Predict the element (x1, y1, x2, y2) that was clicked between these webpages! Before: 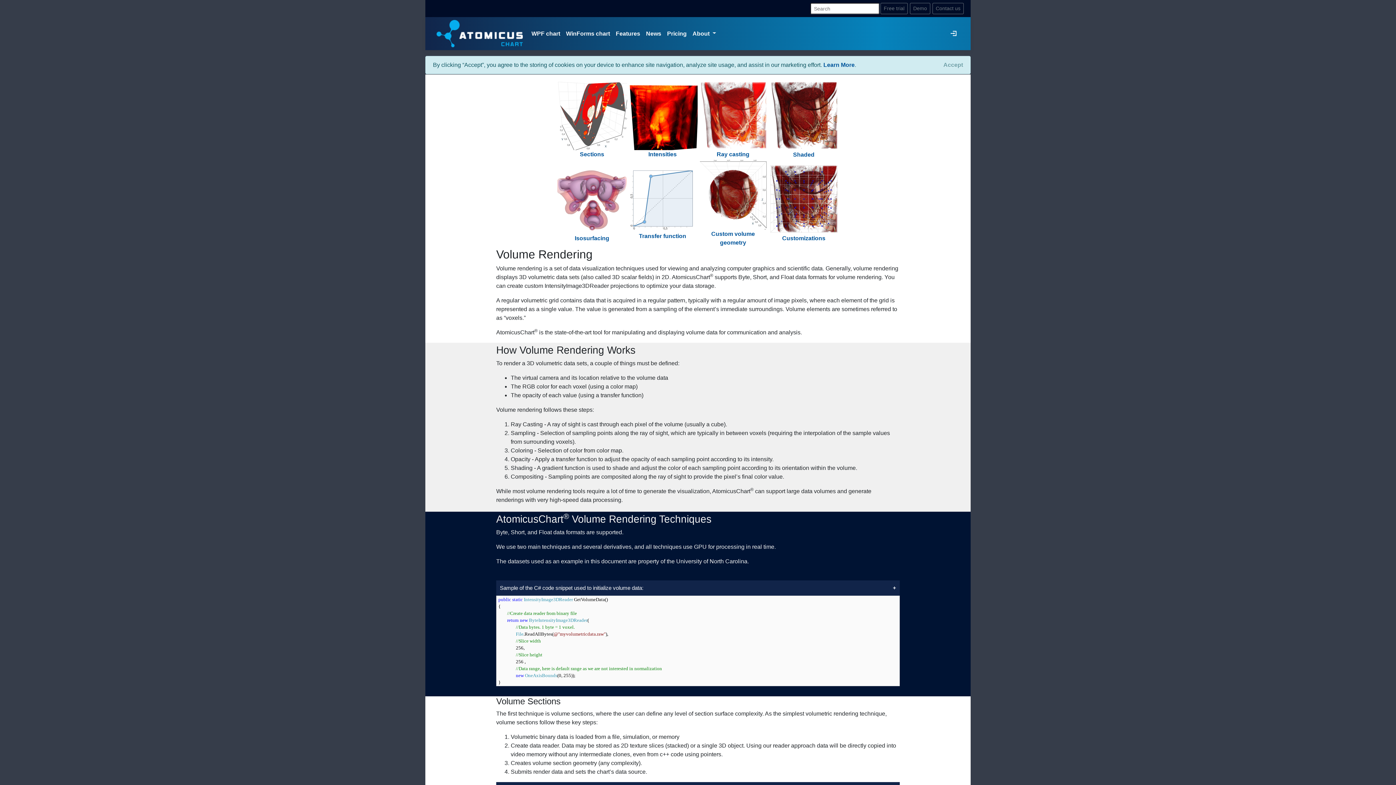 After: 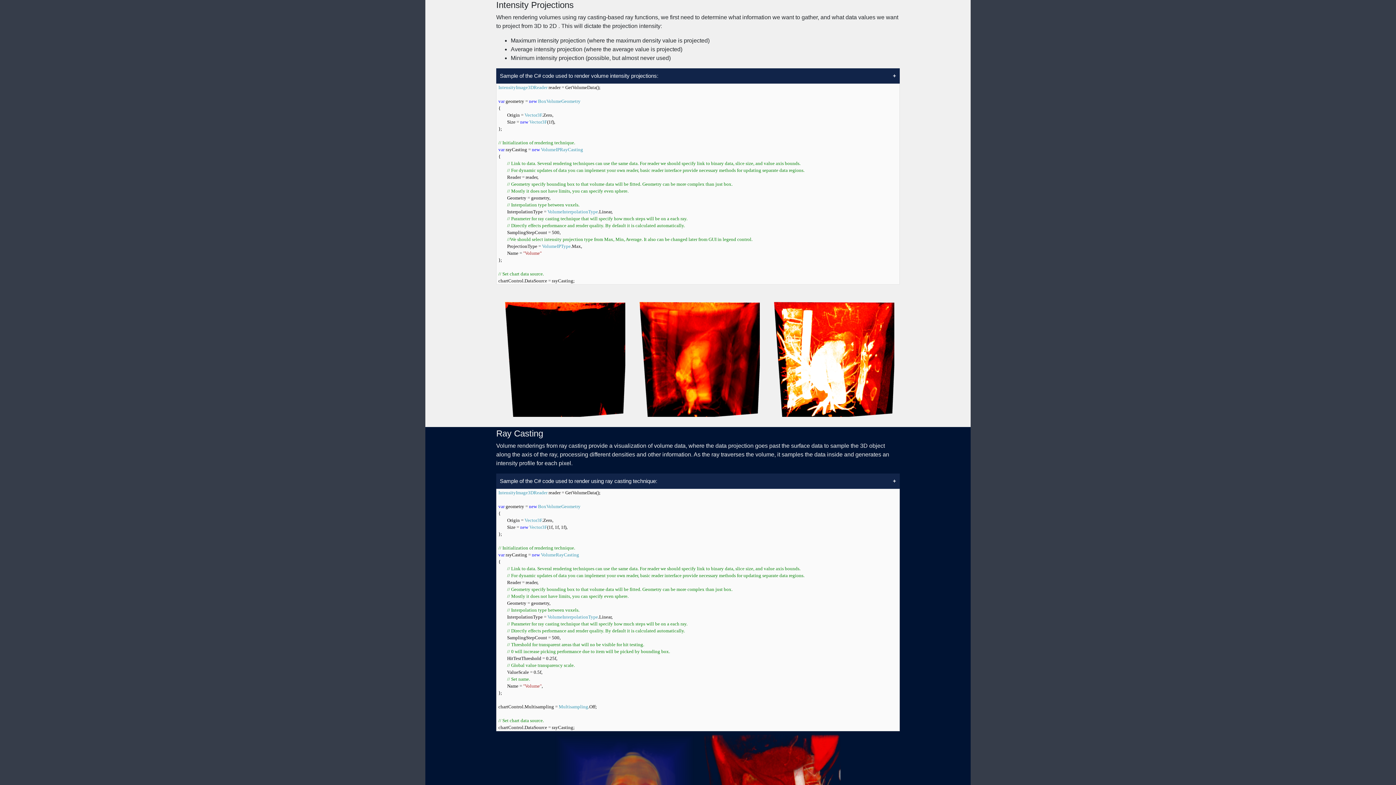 Action: label: Intensities bbox: (627, 80, 697, 157)